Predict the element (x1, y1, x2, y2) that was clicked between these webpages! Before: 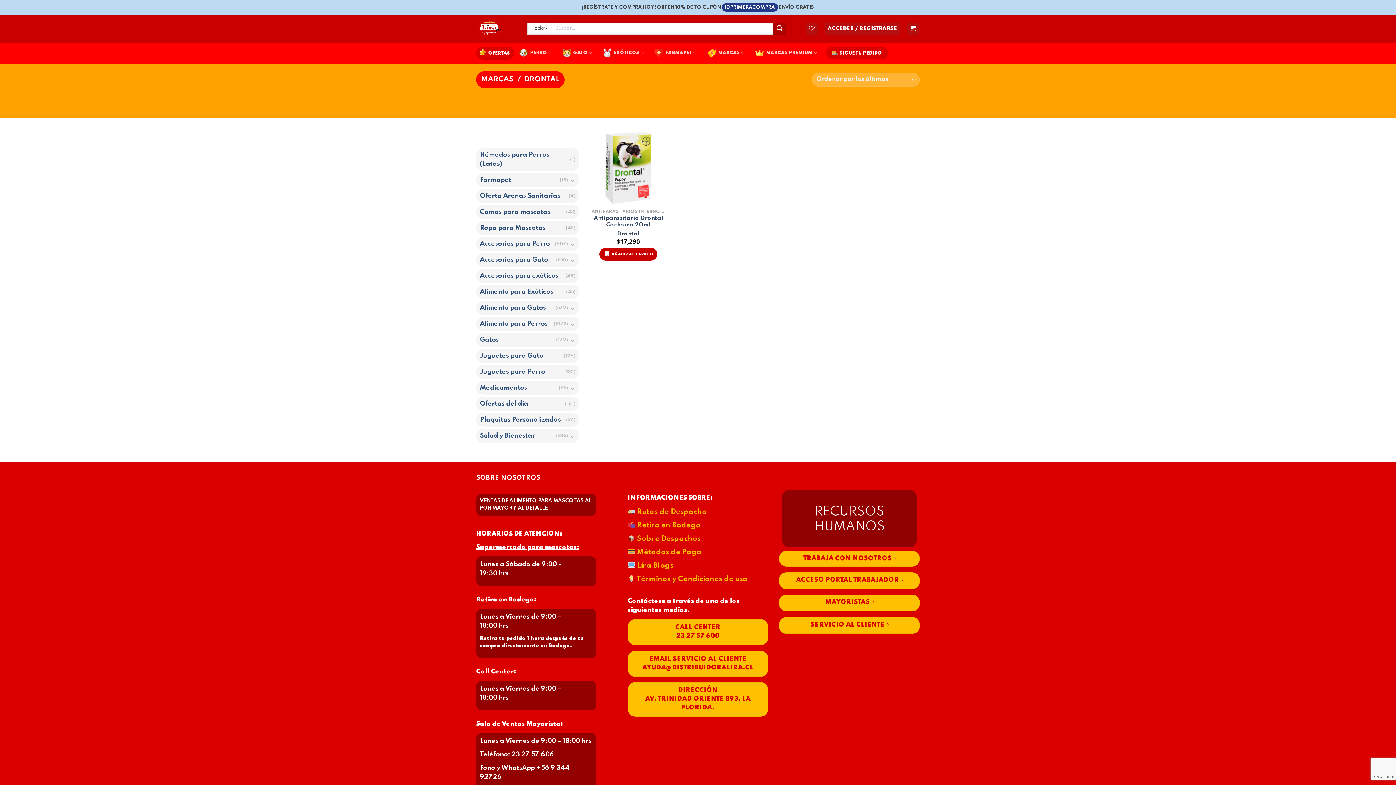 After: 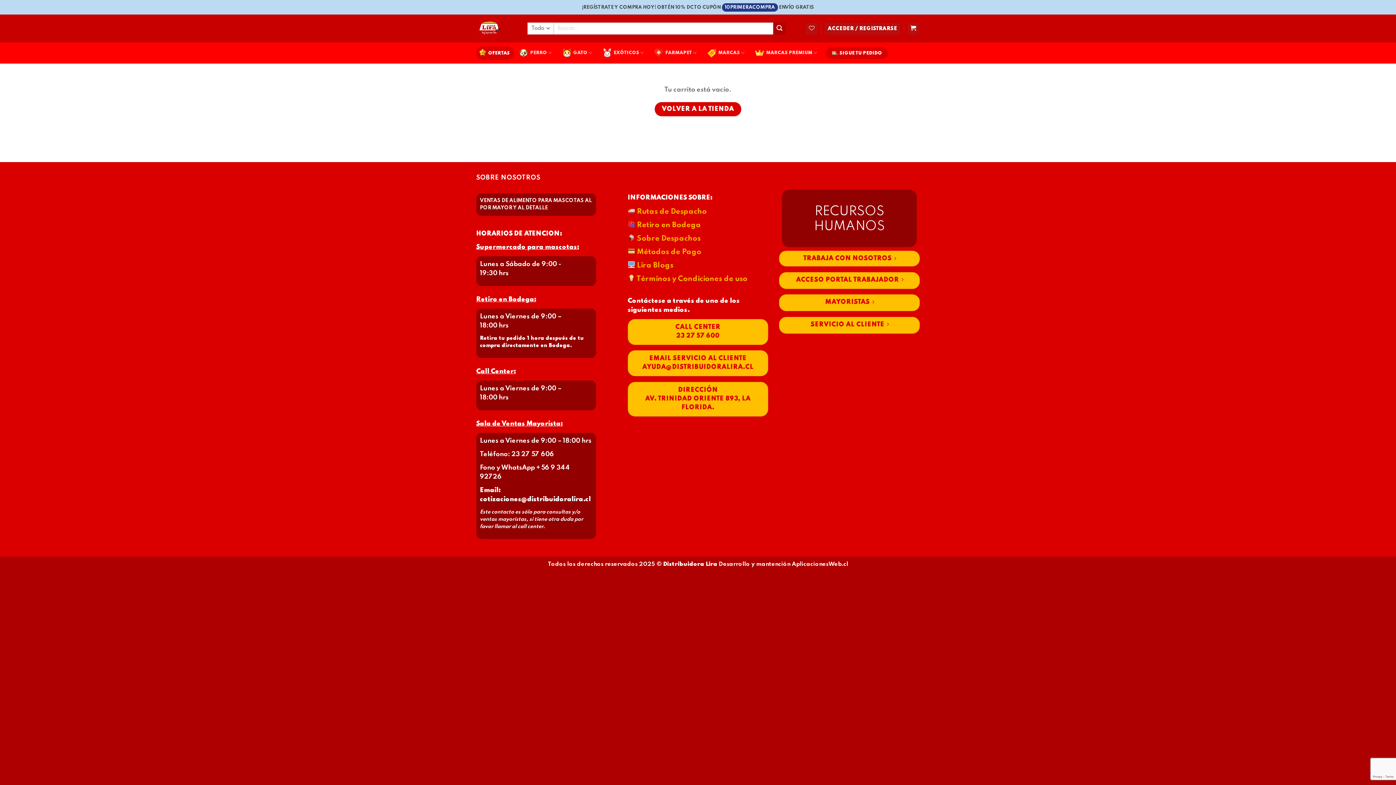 Action: bbox: (907, 22, 919, 34)